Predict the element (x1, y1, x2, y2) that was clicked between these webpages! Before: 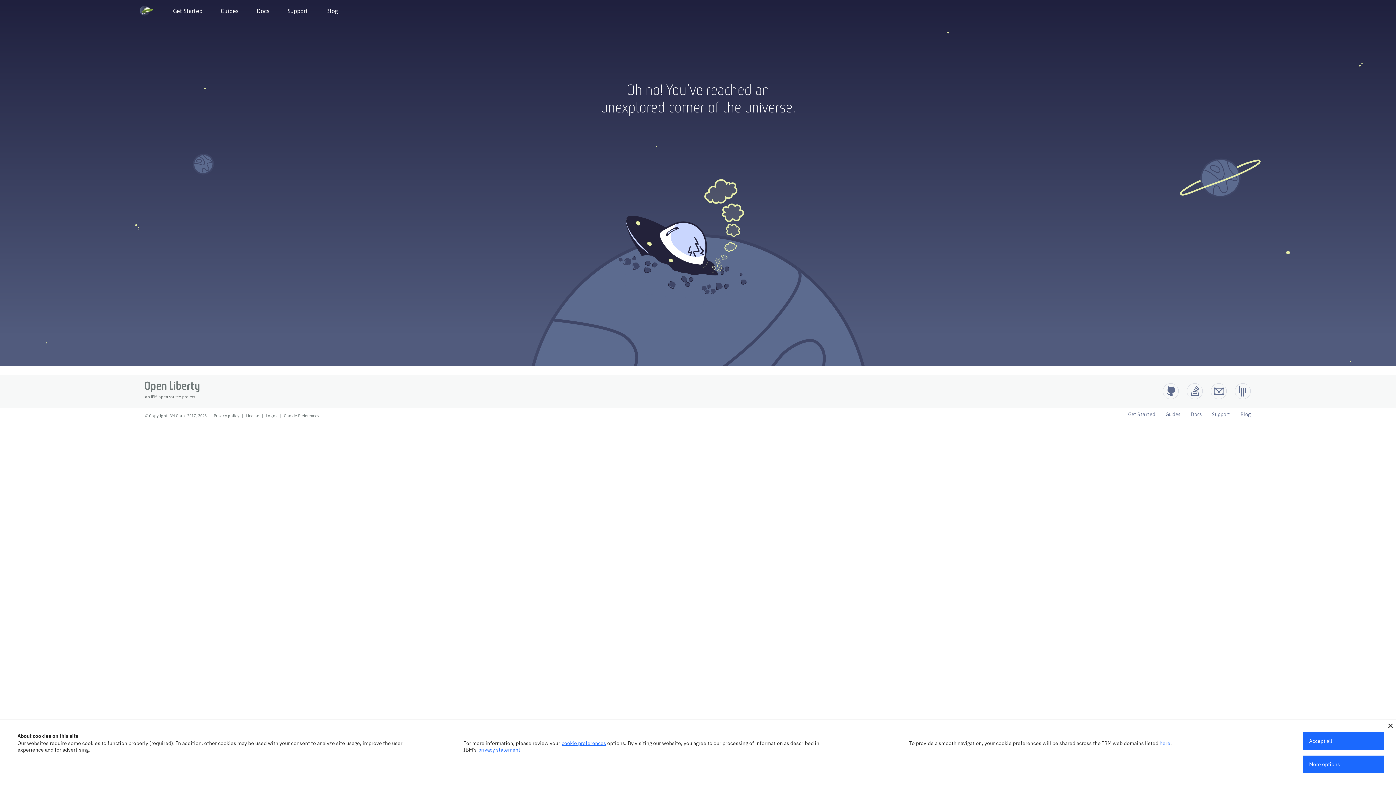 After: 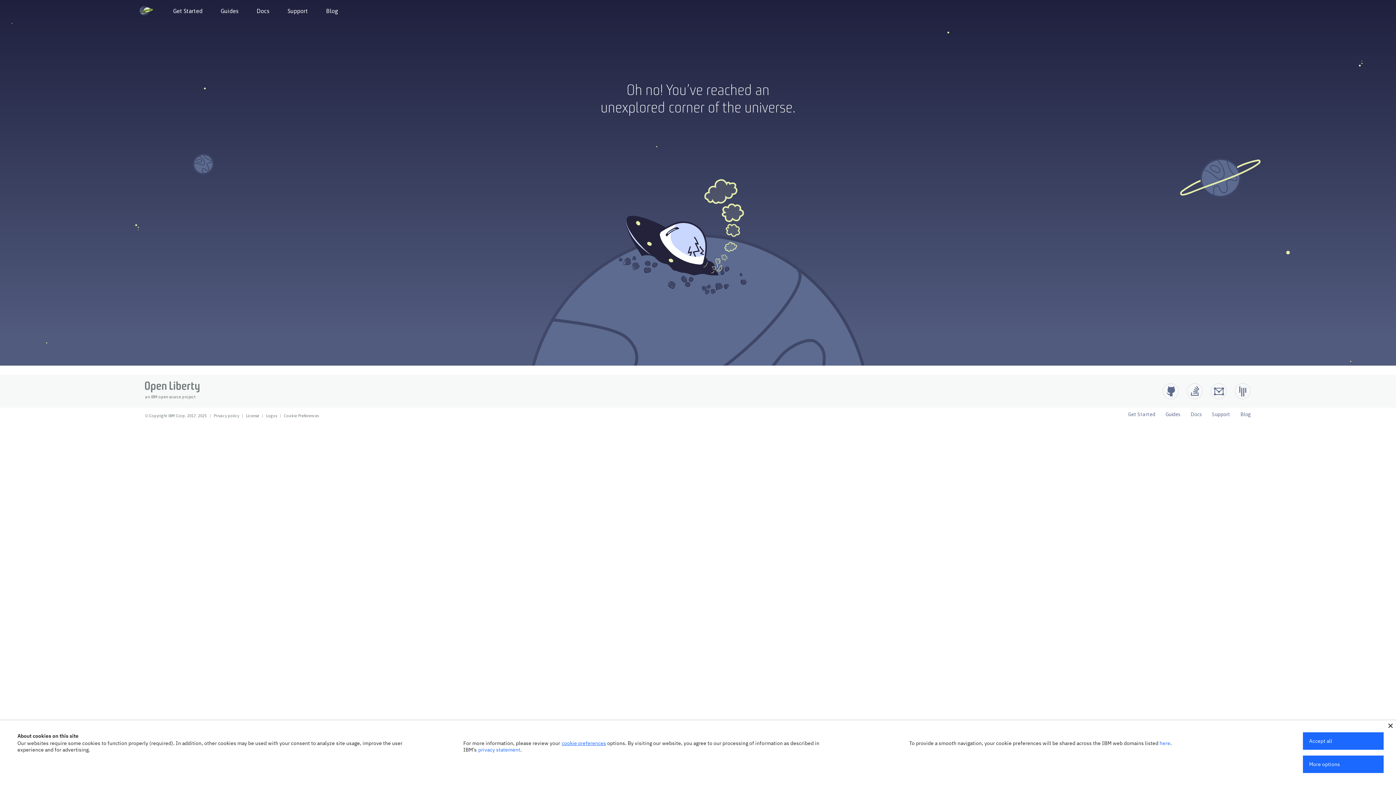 Action: bbox: (478, 746, 520, 753) label: privacy statement